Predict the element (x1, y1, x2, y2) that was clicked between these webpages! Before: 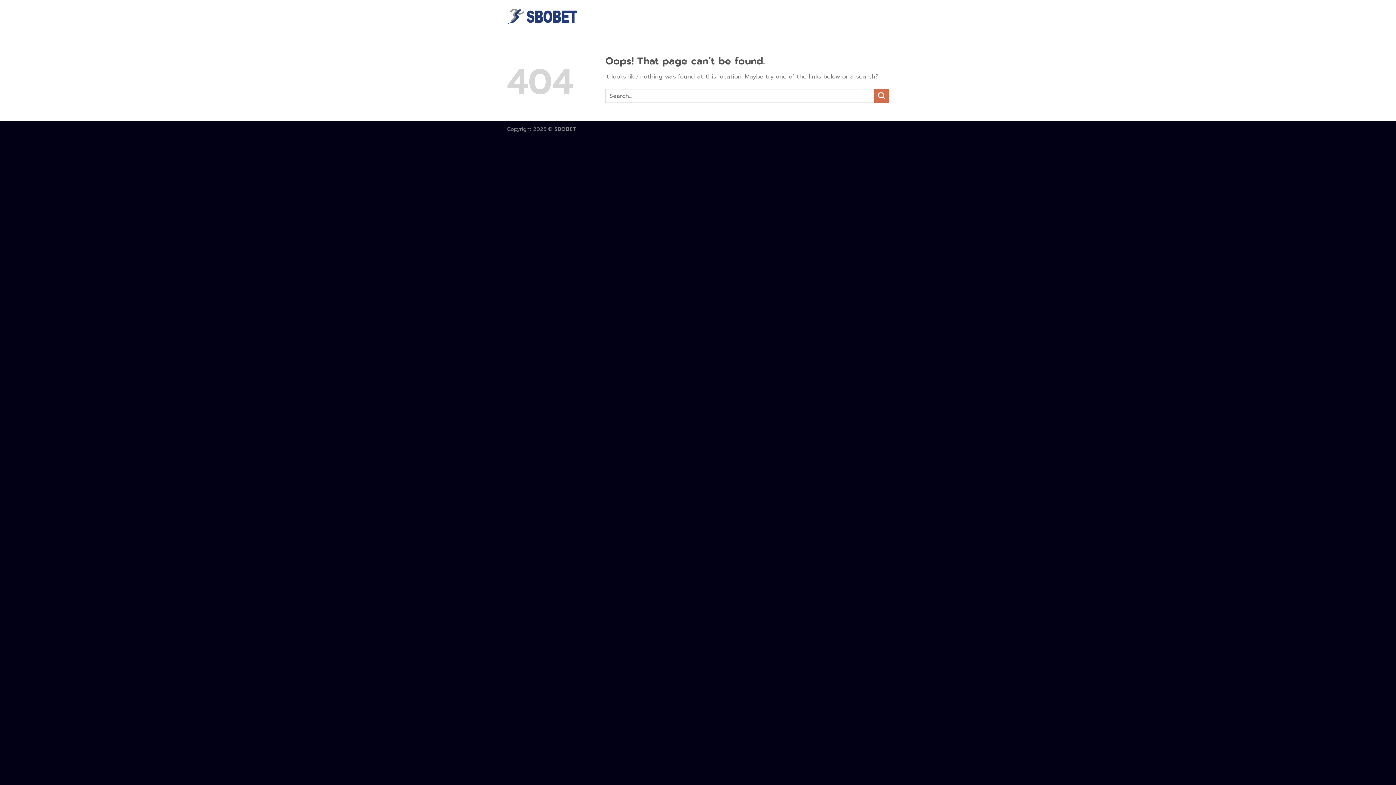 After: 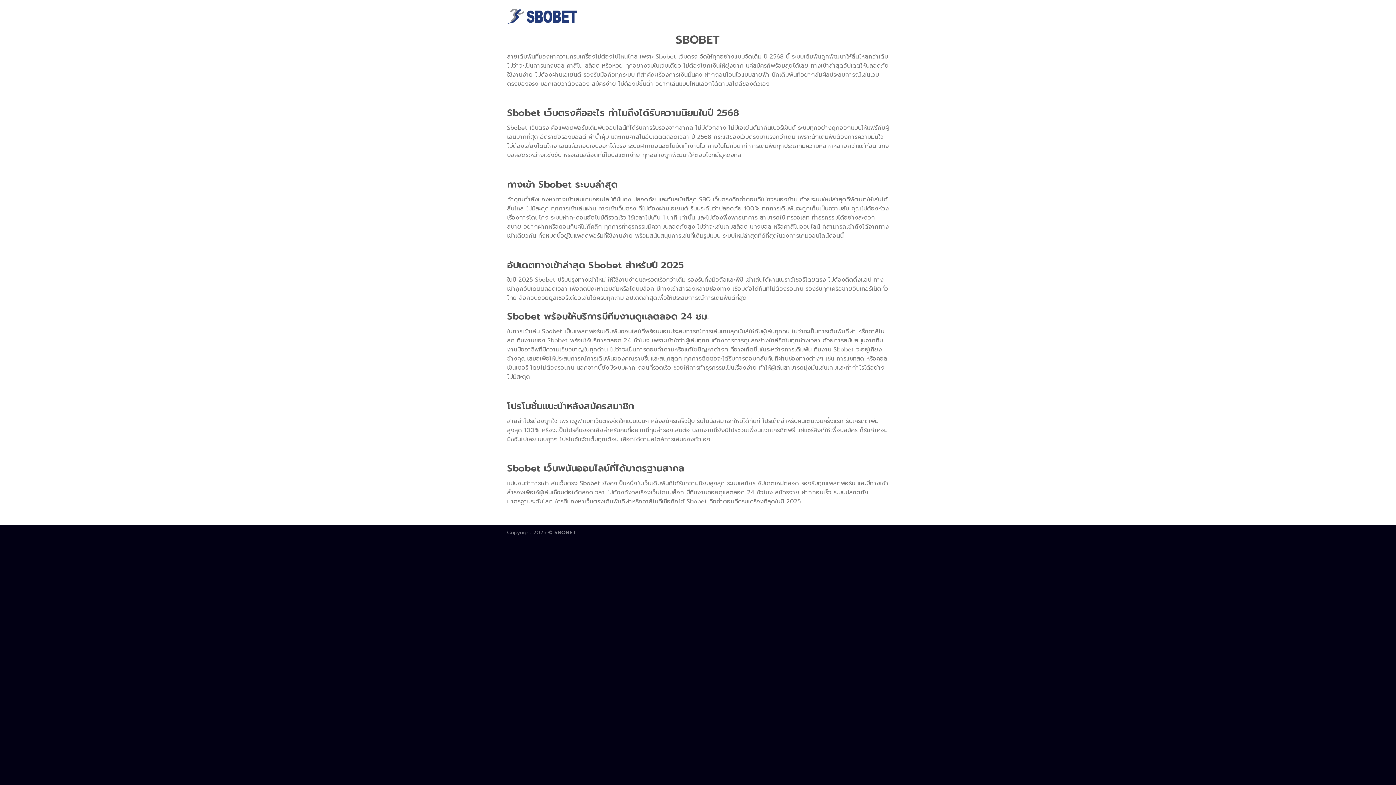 Action: bbox: (507, 8, 580, 24)